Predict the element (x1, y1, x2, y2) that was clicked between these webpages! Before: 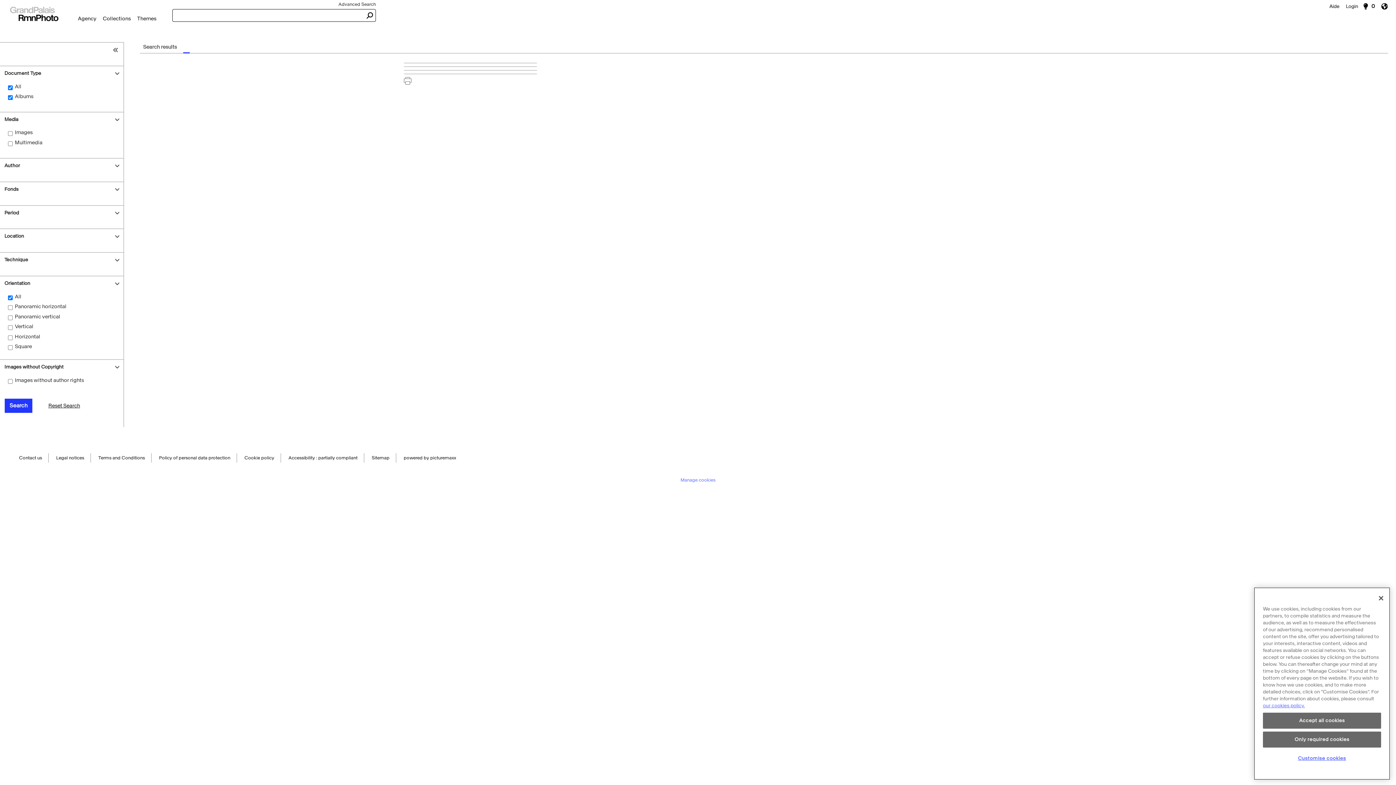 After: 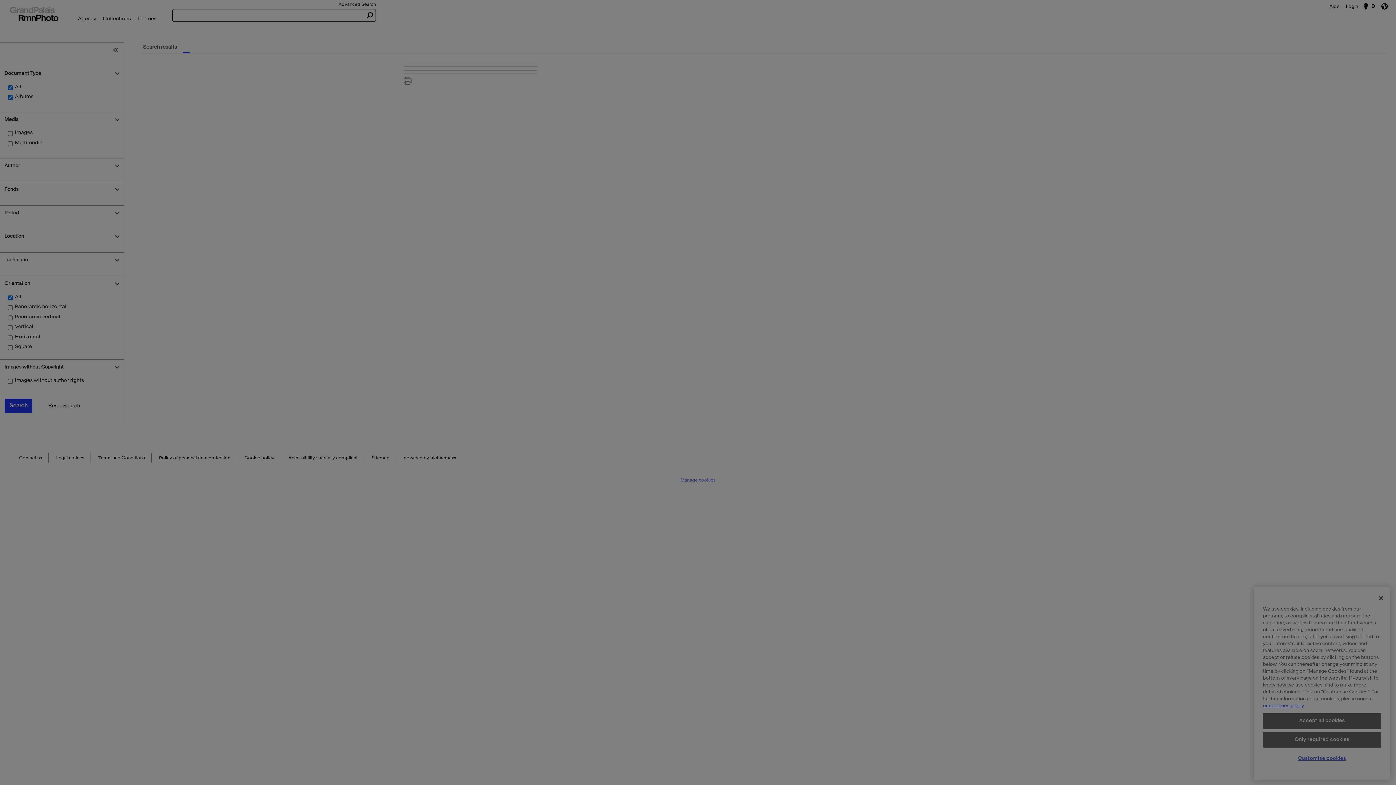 Action: bbox: (1263, 751, 1381, 766) label: Customise cookies